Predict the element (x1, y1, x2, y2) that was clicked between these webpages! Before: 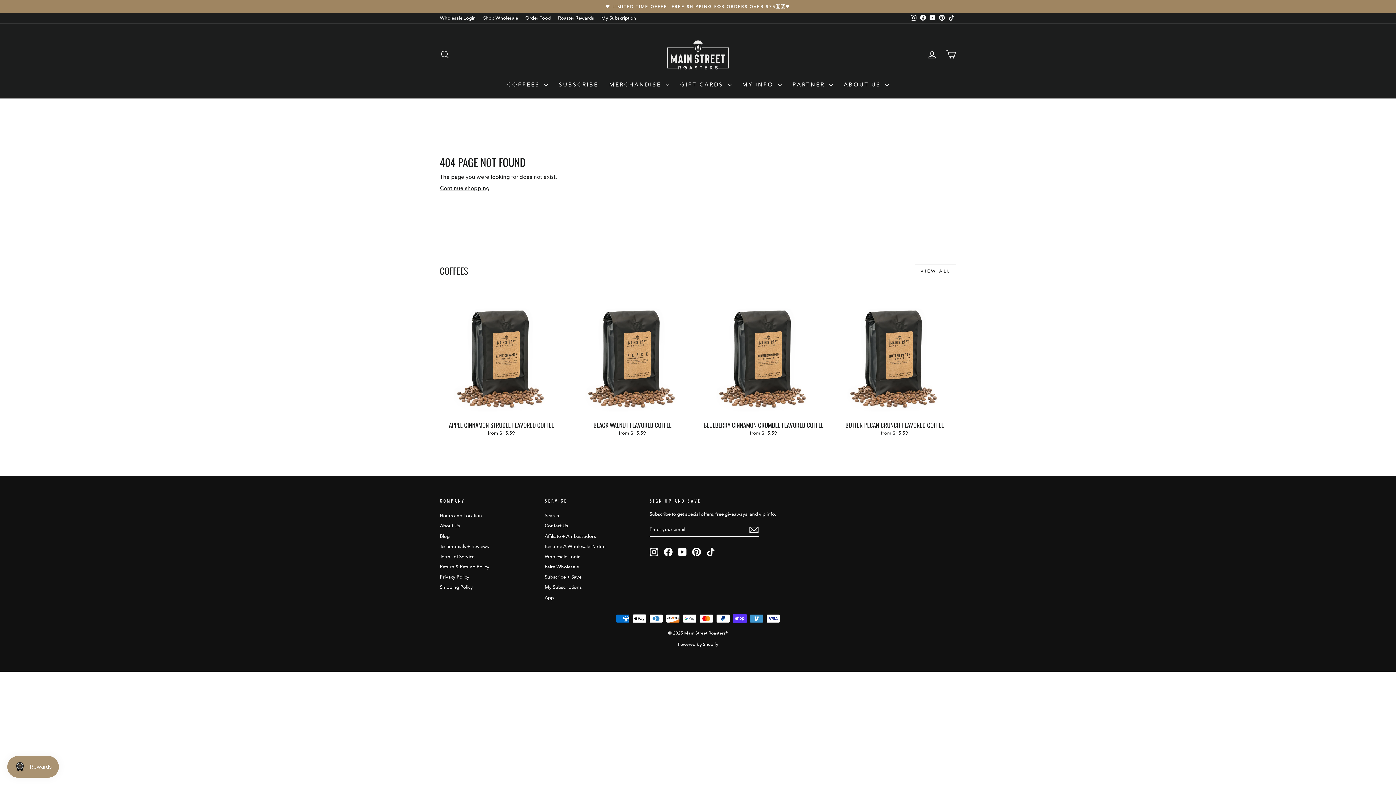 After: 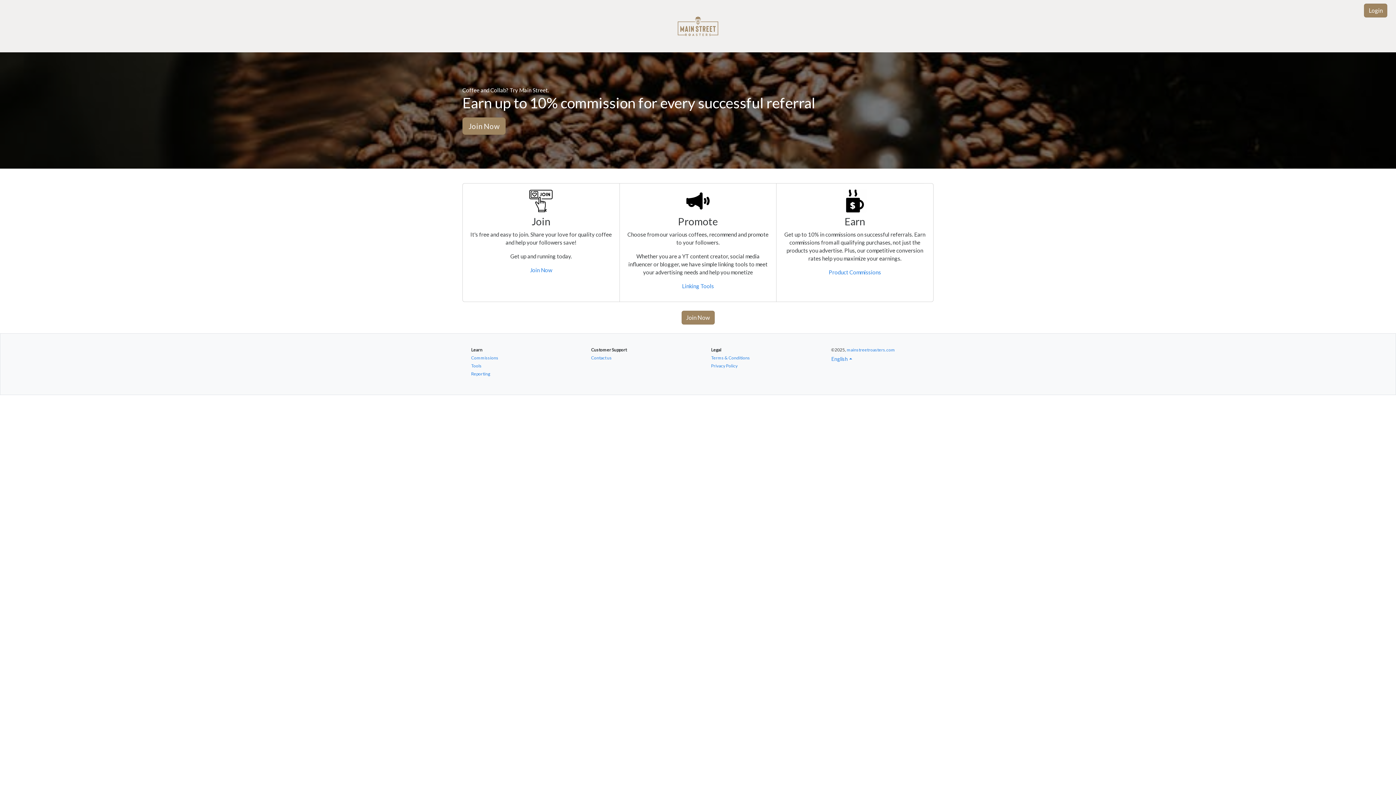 Action: label: Affiliate + Ambassadors bbox: (544, 531, 596, 540)